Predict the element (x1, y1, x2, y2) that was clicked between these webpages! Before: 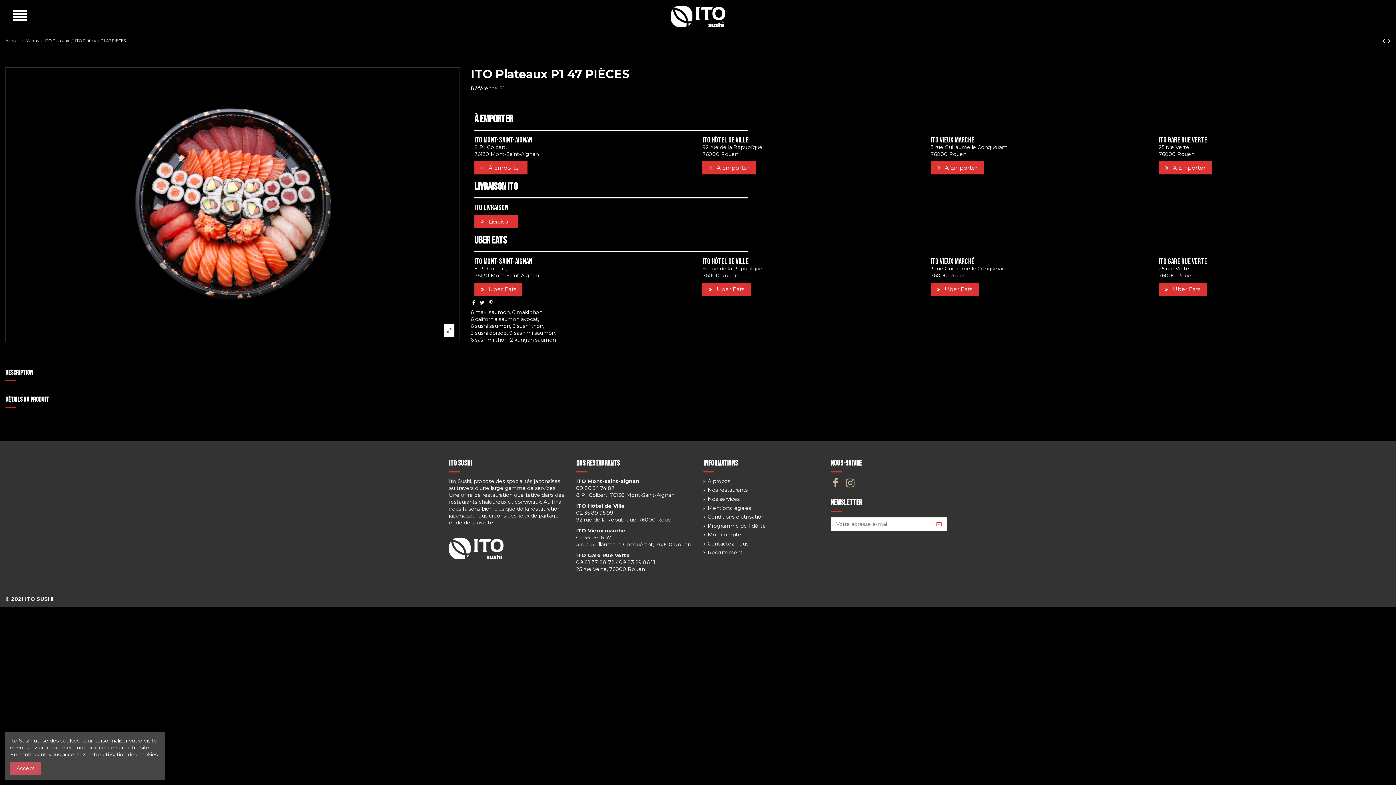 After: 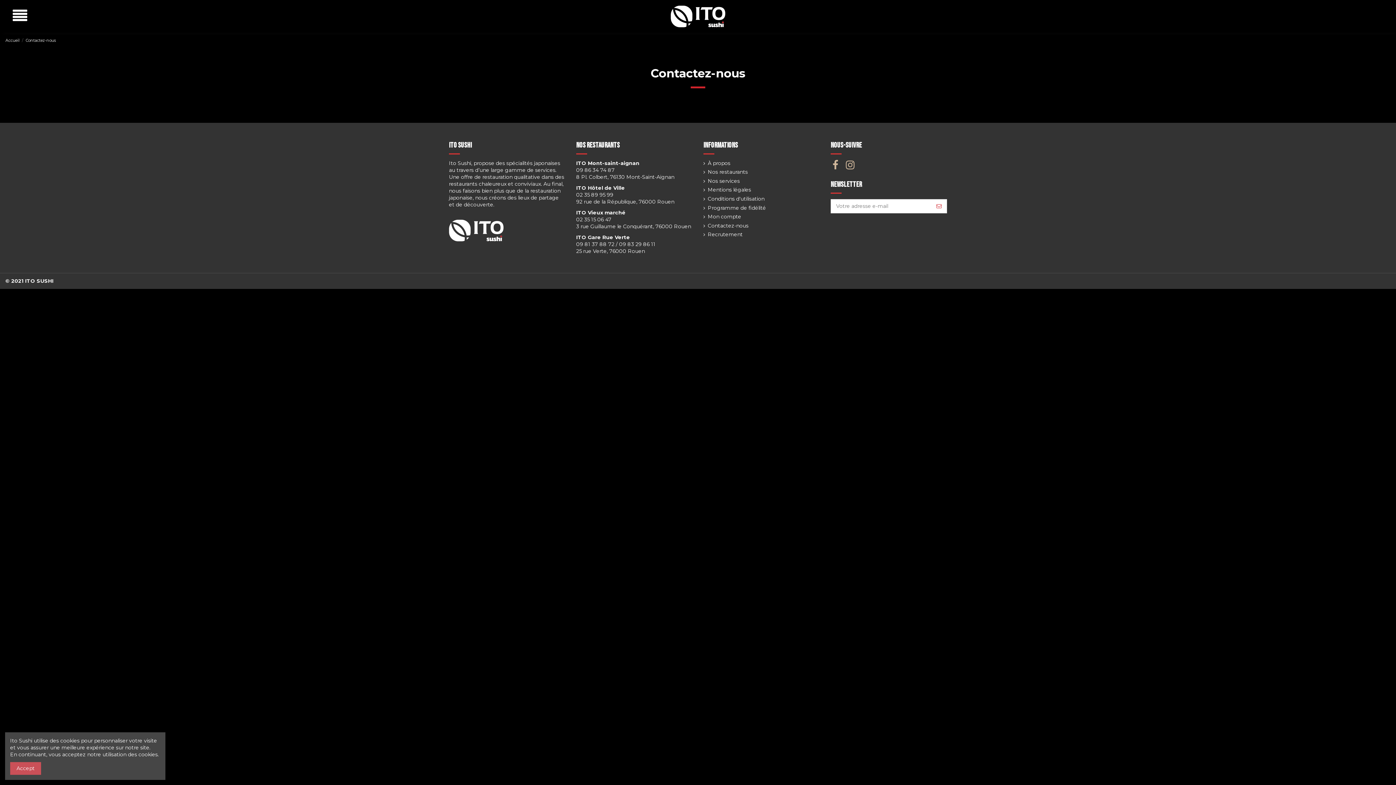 Action: label: Contactez-nous bbox: (703, 540, 748, 547)